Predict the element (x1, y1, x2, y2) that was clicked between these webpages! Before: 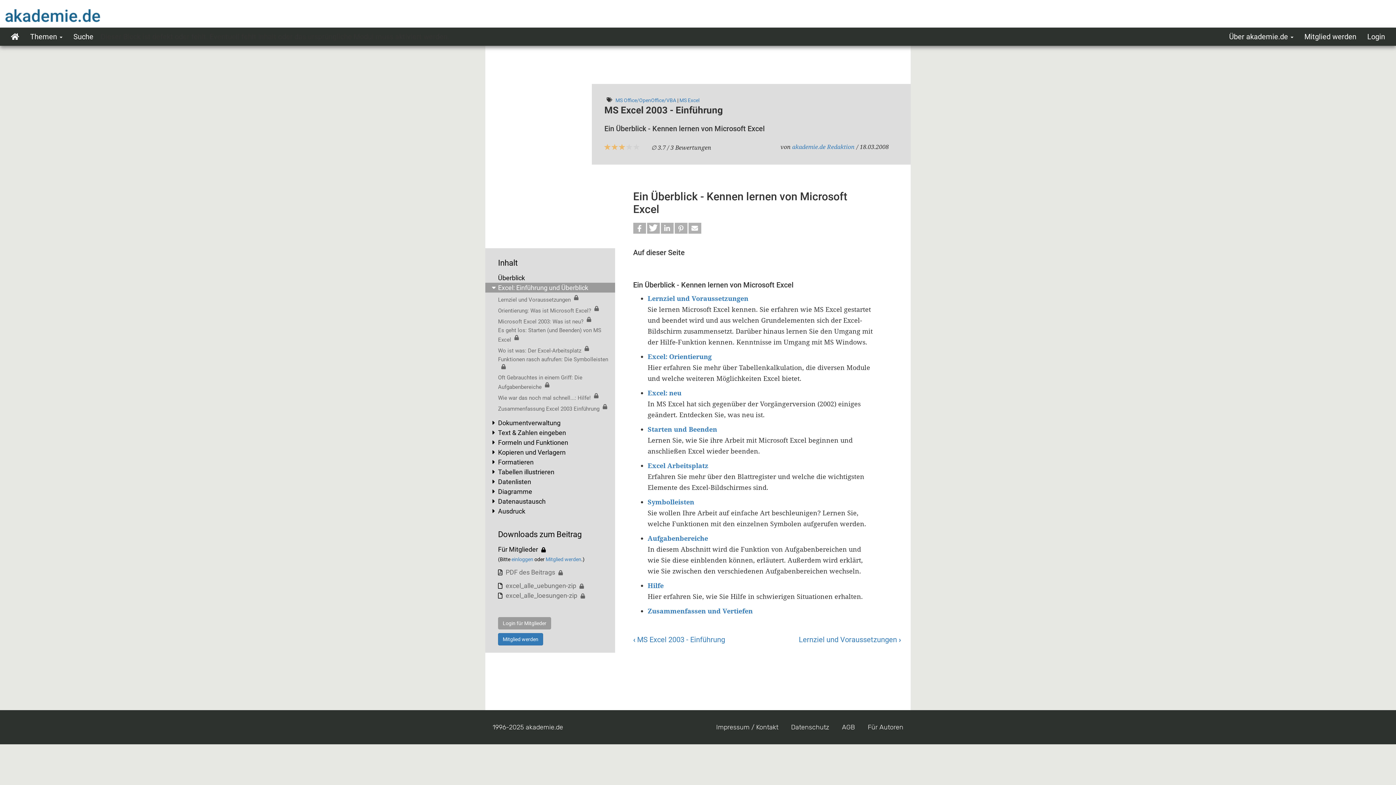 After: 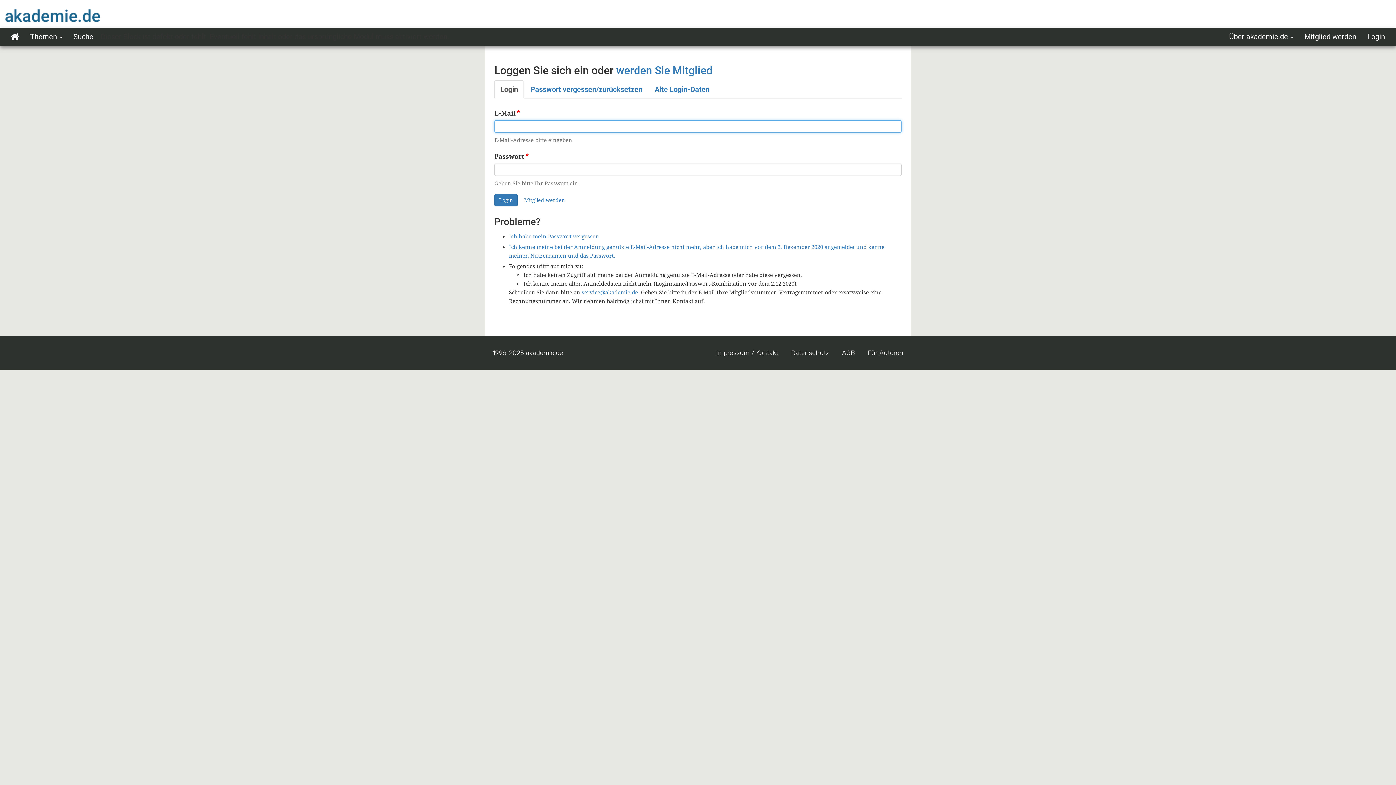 Action: label: Tabellen illustrieren bbox: (485, 467, 615, 477)